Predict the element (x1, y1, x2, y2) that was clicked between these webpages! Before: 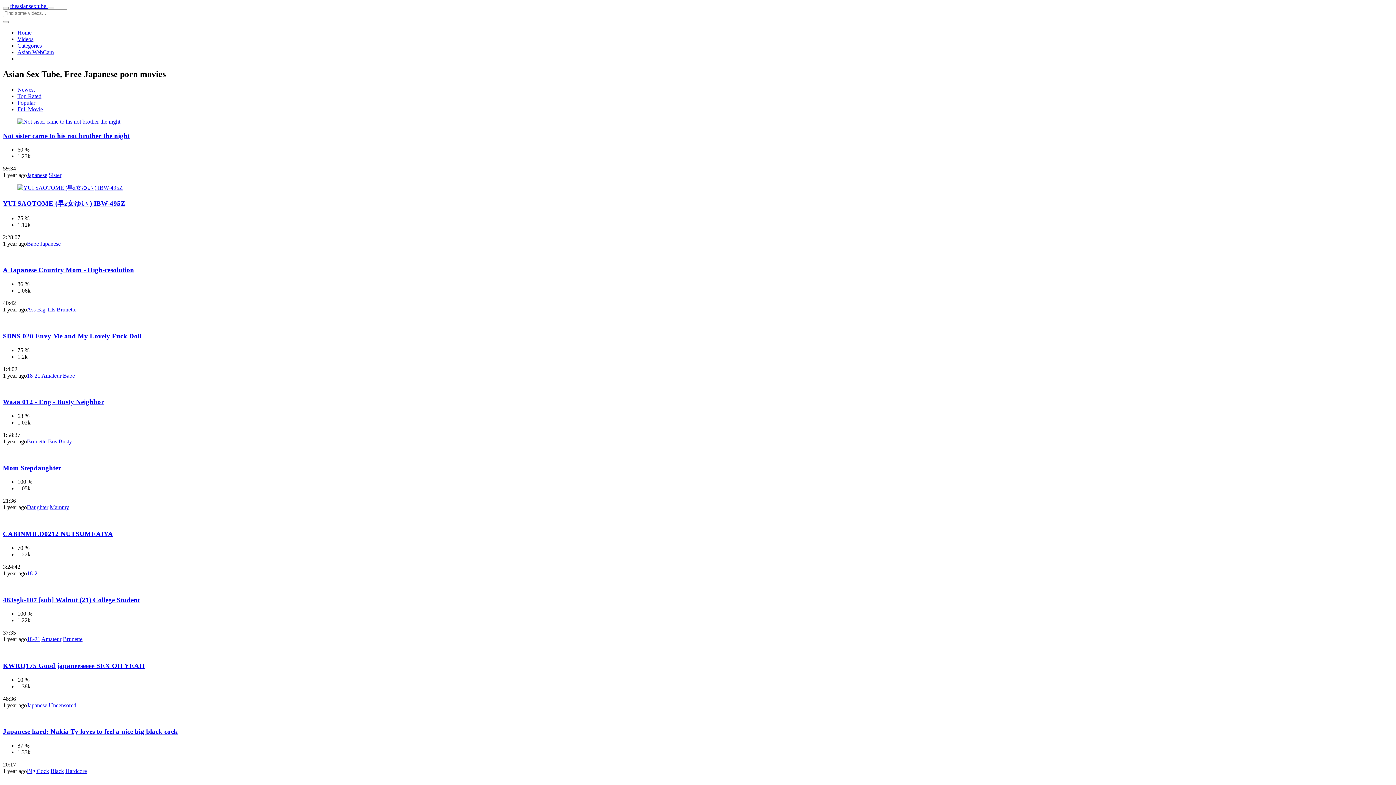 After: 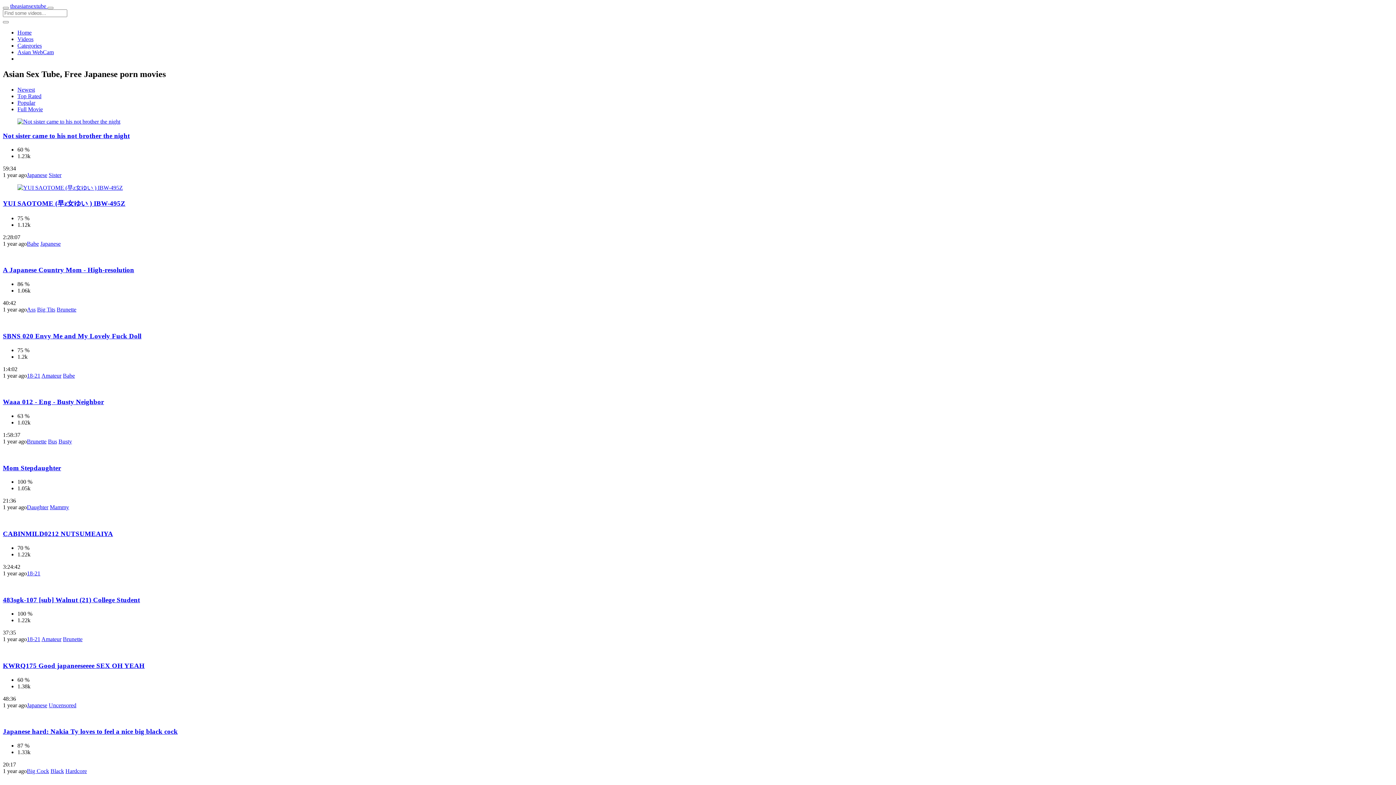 Action: bbox: (40, 240, 60, 246) label: Japanese